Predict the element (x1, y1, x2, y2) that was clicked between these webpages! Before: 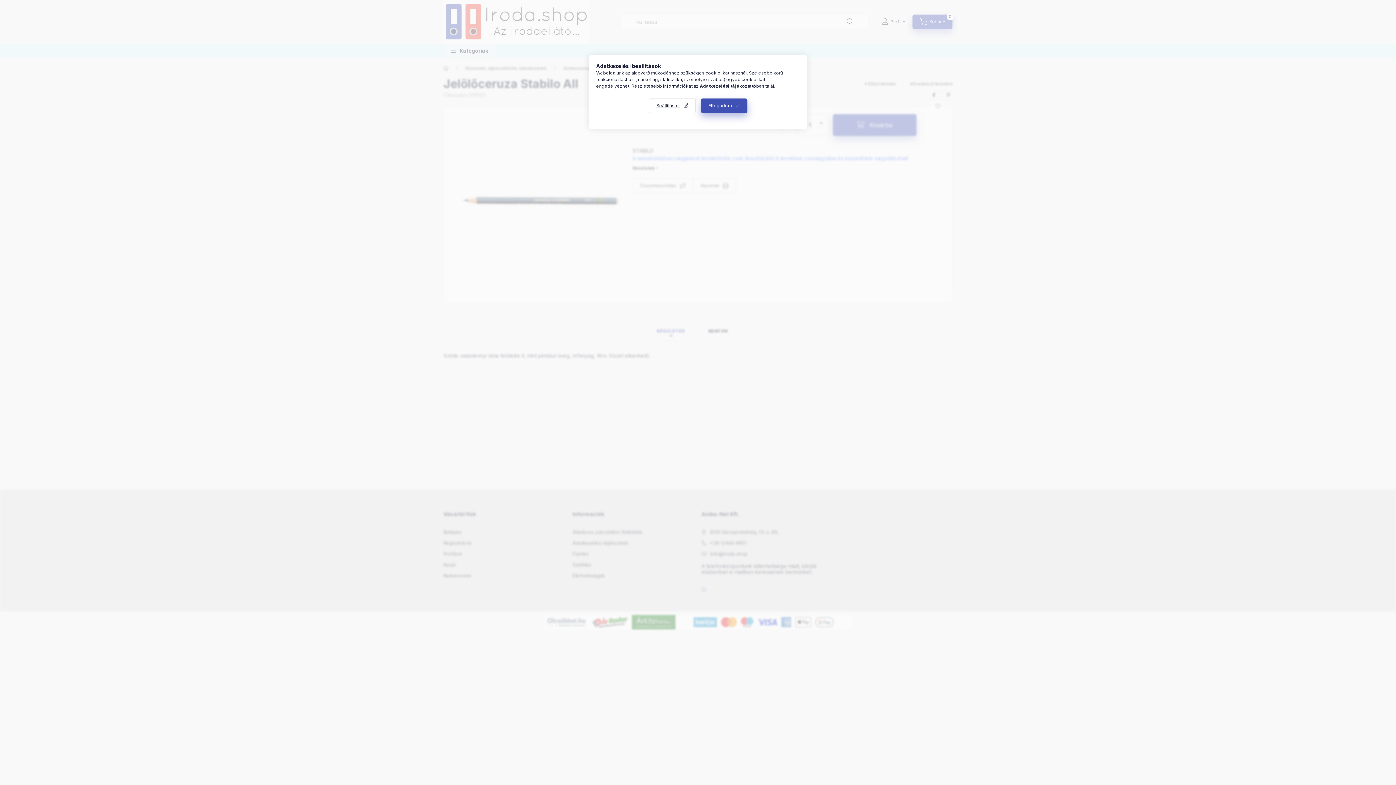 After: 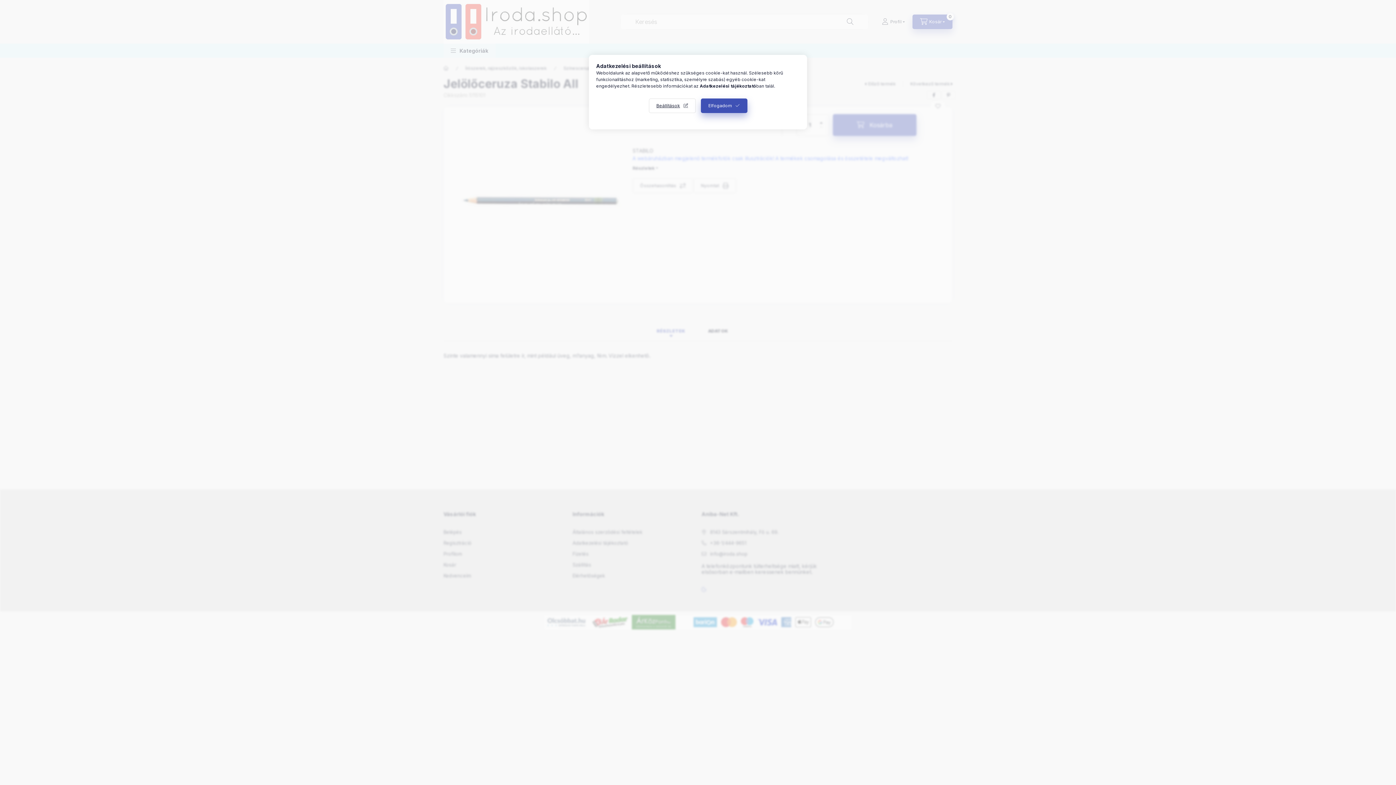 Action: bbox: (700, 83, 756, 88) label: Adatkezelési tájékoztató